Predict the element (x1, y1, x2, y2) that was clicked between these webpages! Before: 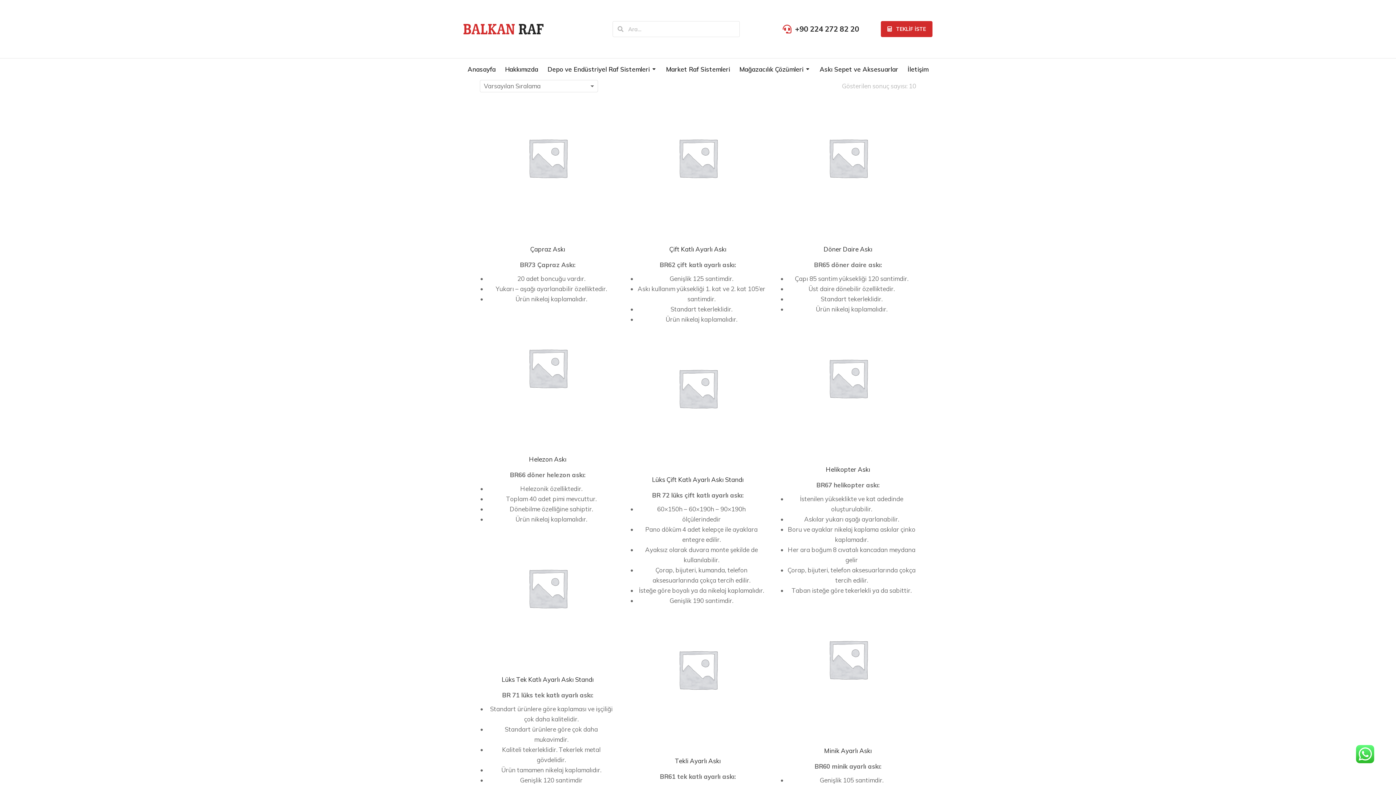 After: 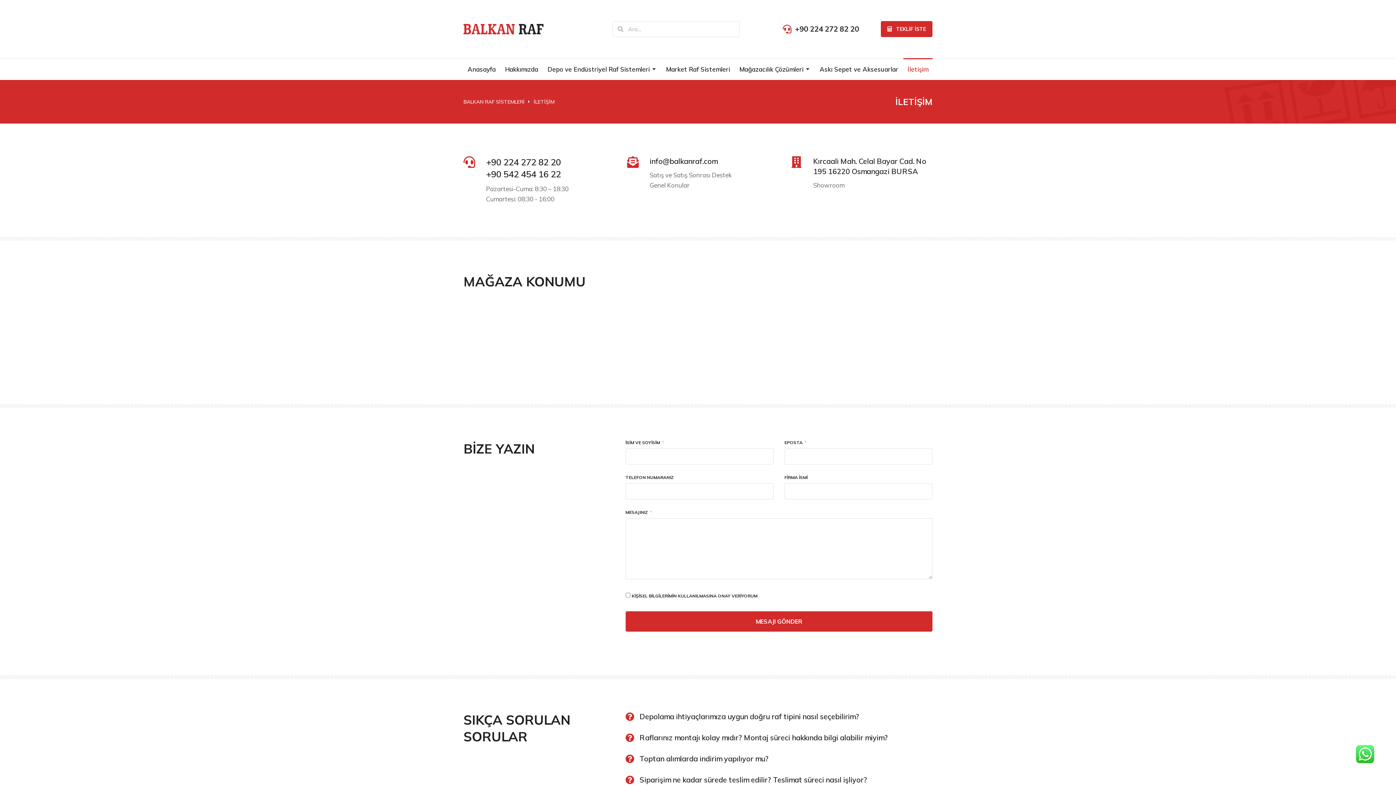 Action: label: TEKLİF İSTE bbox: (881, 21, 932, 37)